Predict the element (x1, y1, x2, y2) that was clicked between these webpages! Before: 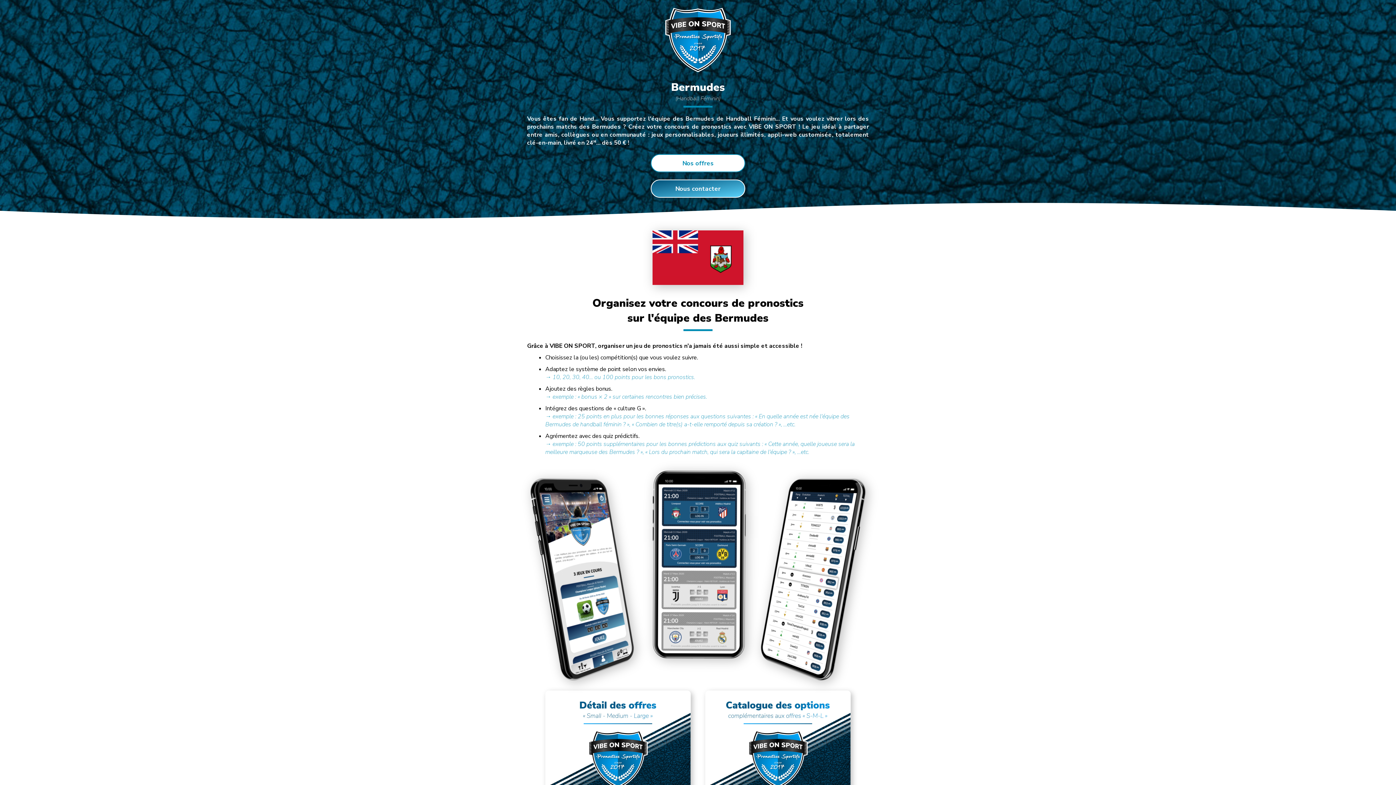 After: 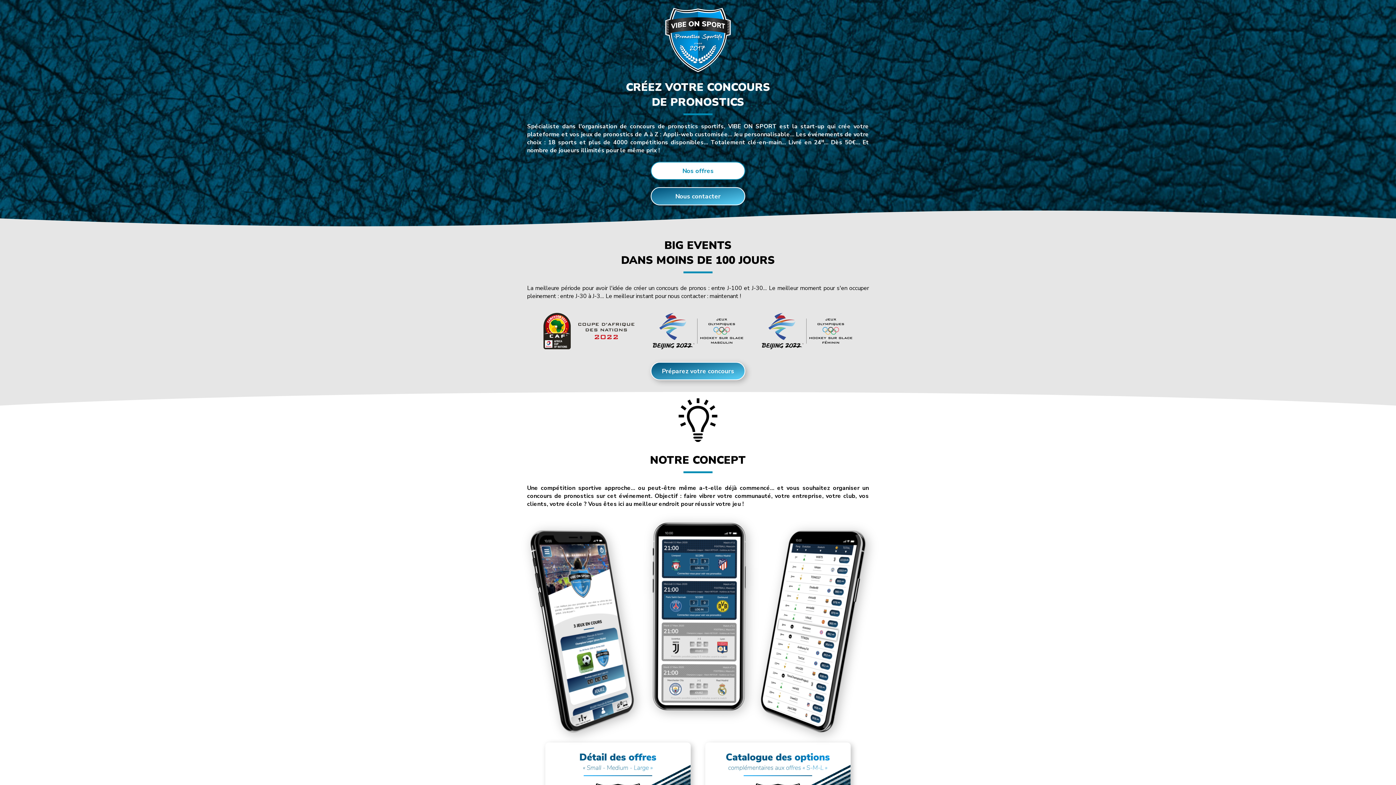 Action: bbox: (516, 467, 880, 683)